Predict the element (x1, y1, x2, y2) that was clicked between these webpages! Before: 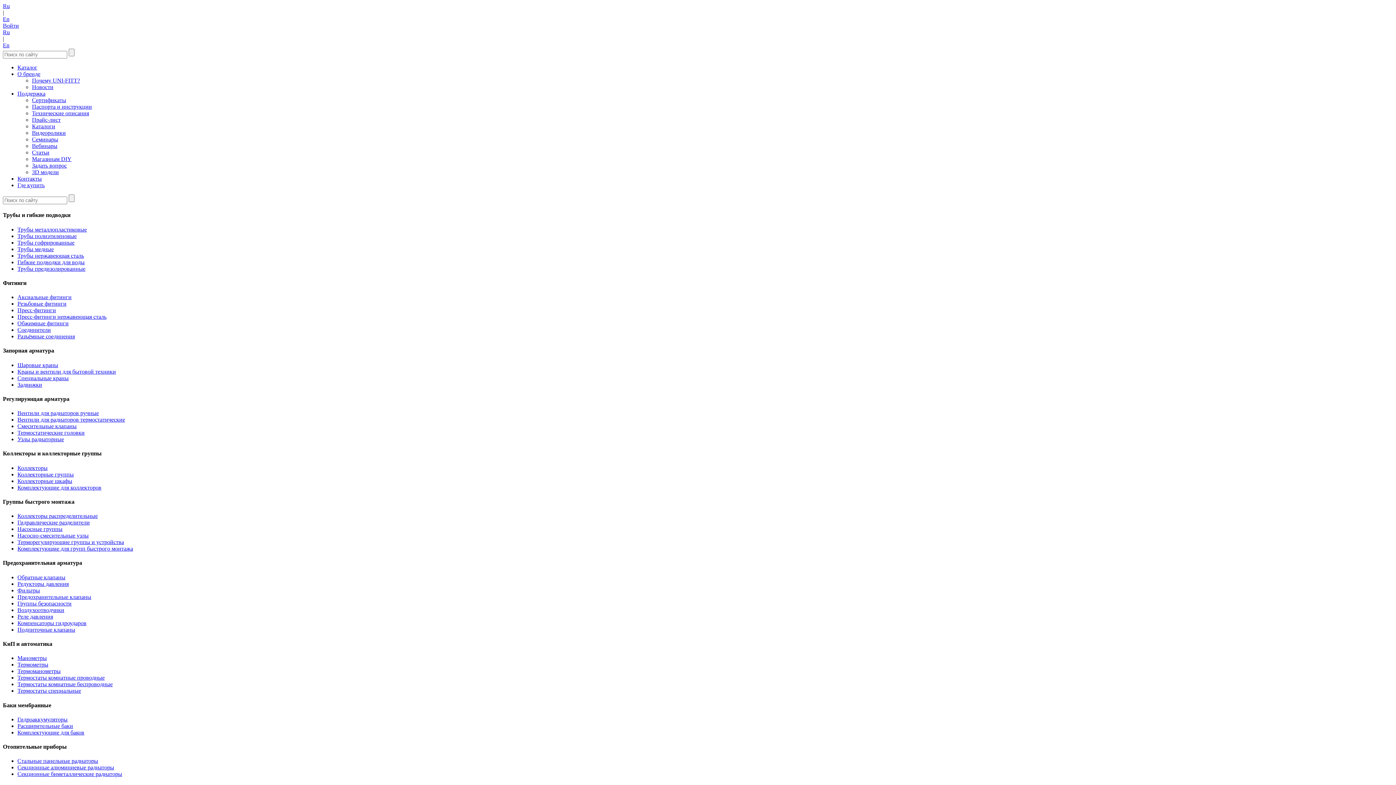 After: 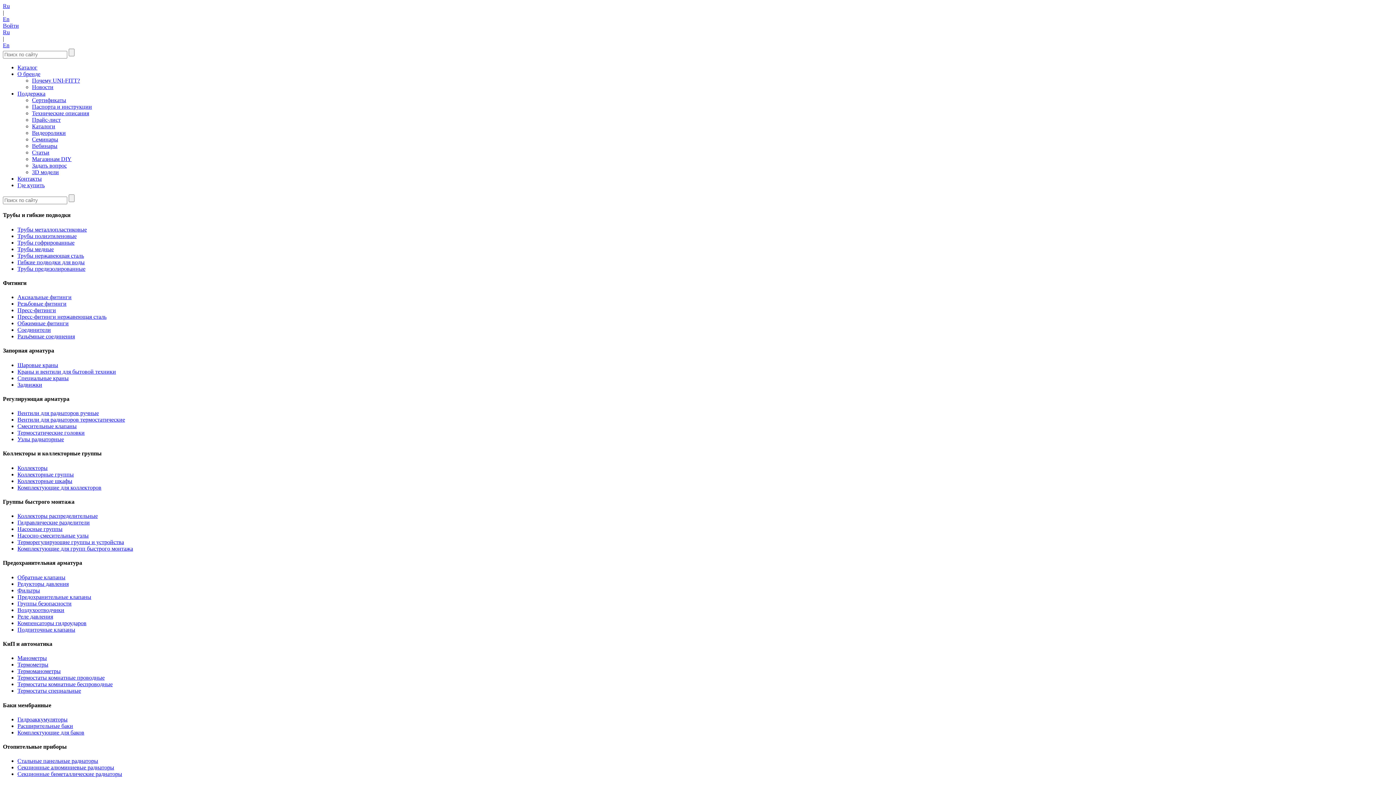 Action: label: О бренде bbox: (17, 70, 40, 77)